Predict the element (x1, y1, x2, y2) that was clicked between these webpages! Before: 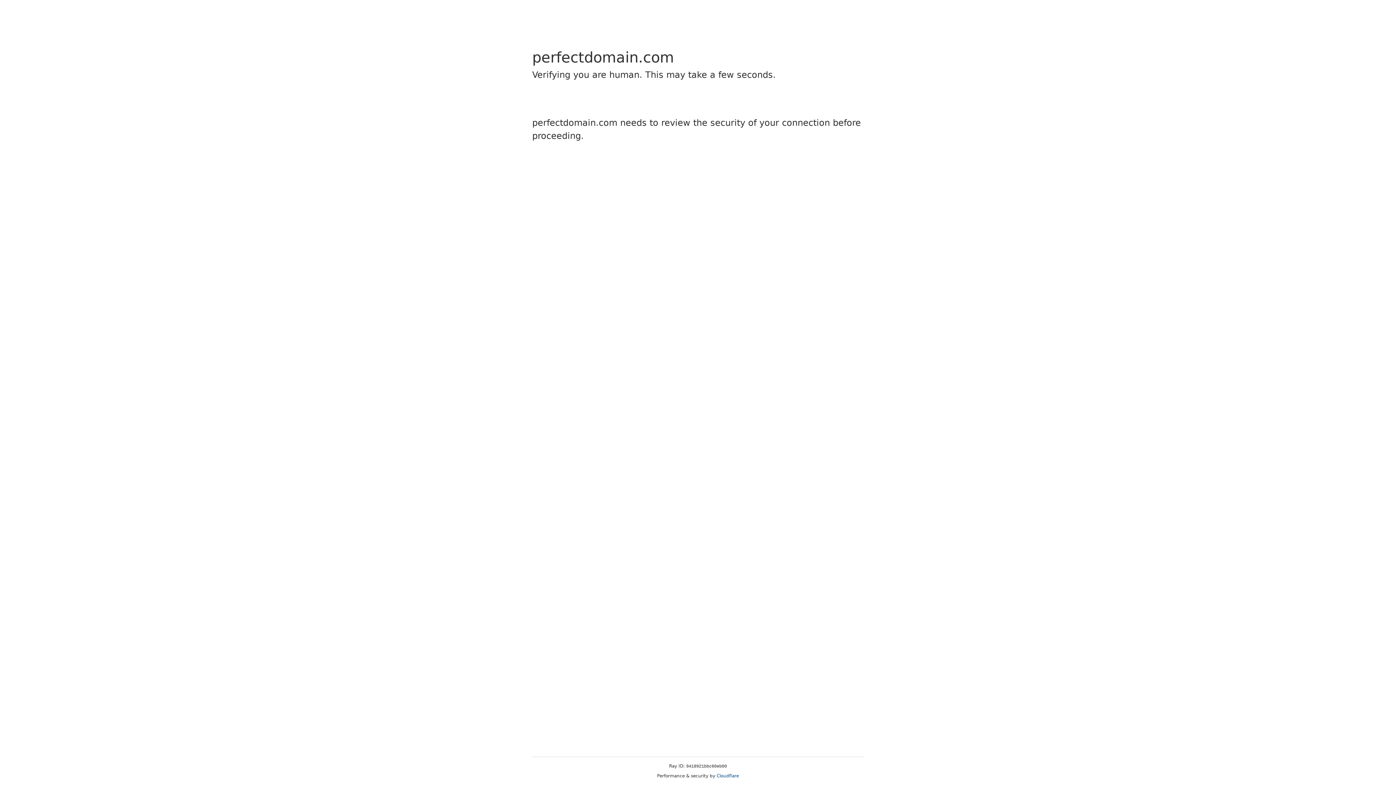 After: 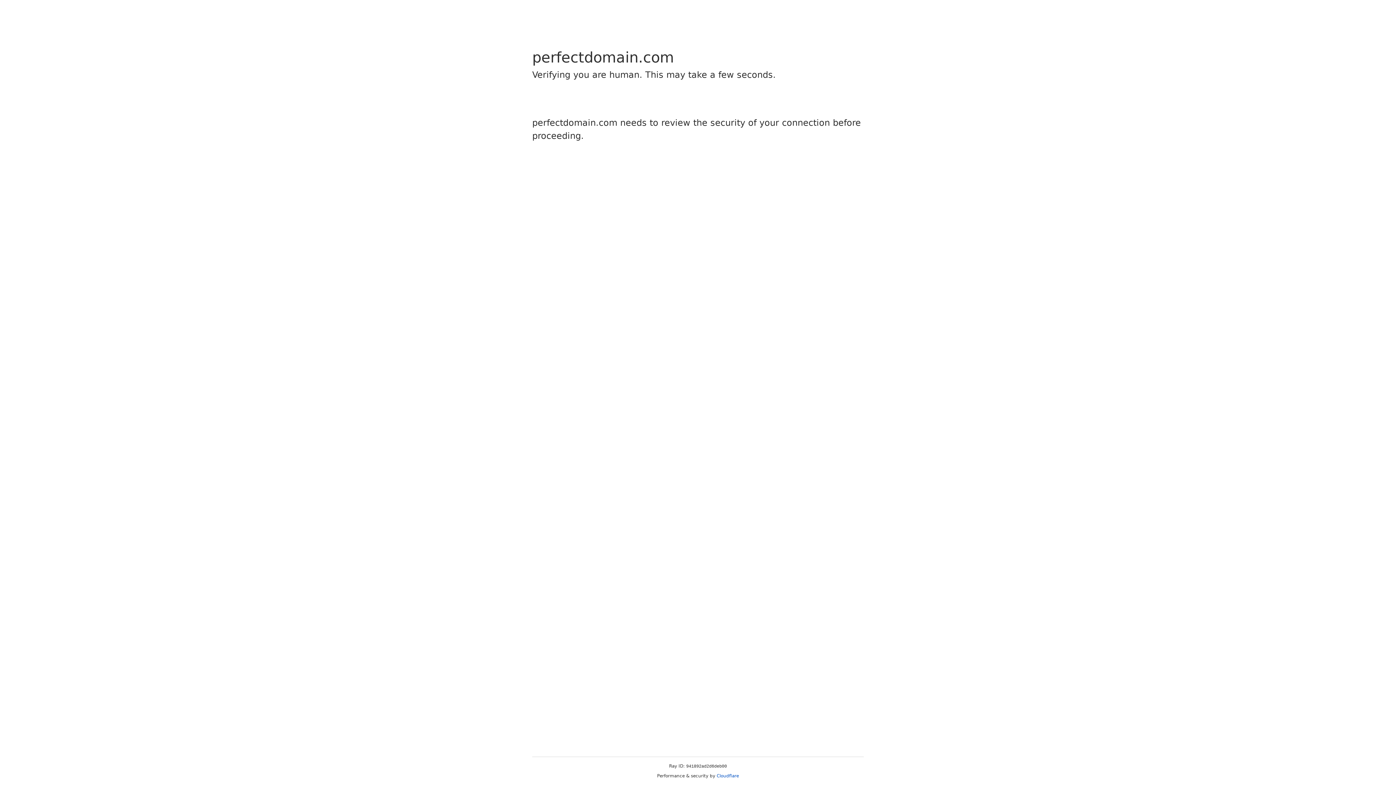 Action: label: Cloudflare bbox: (716, 773, 739, 778)